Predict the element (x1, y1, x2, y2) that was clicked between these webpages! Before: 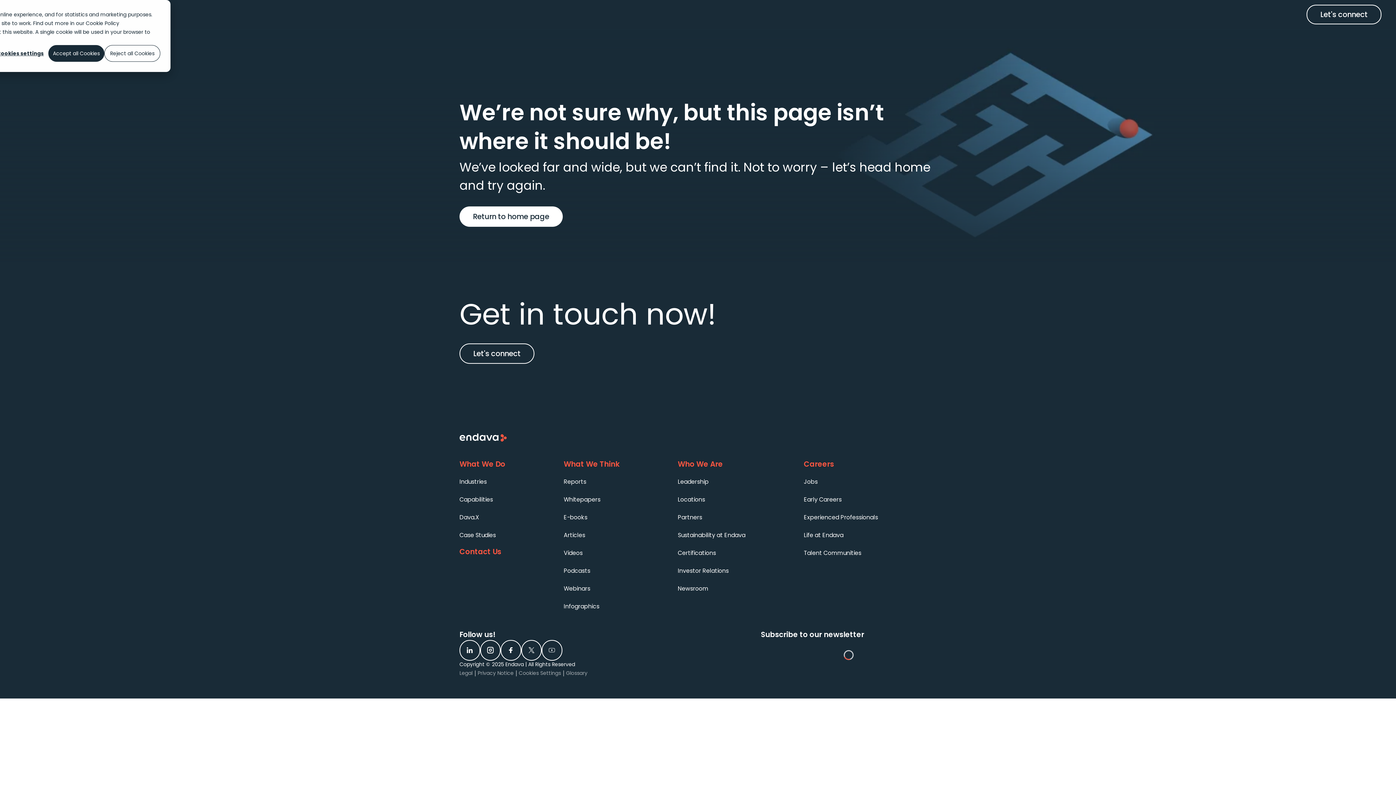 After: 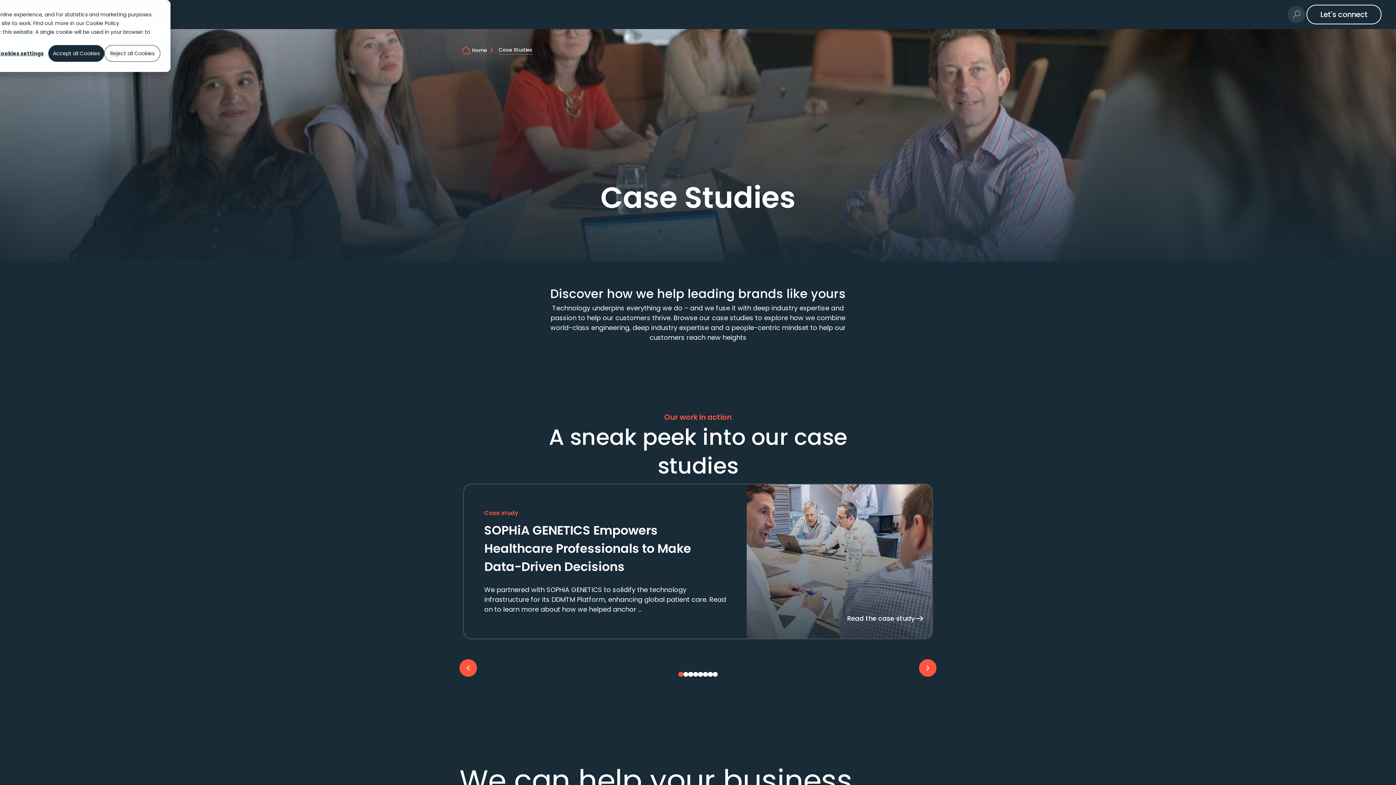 Action: bbox: (459, 531, 496, 539) label: Case Studies